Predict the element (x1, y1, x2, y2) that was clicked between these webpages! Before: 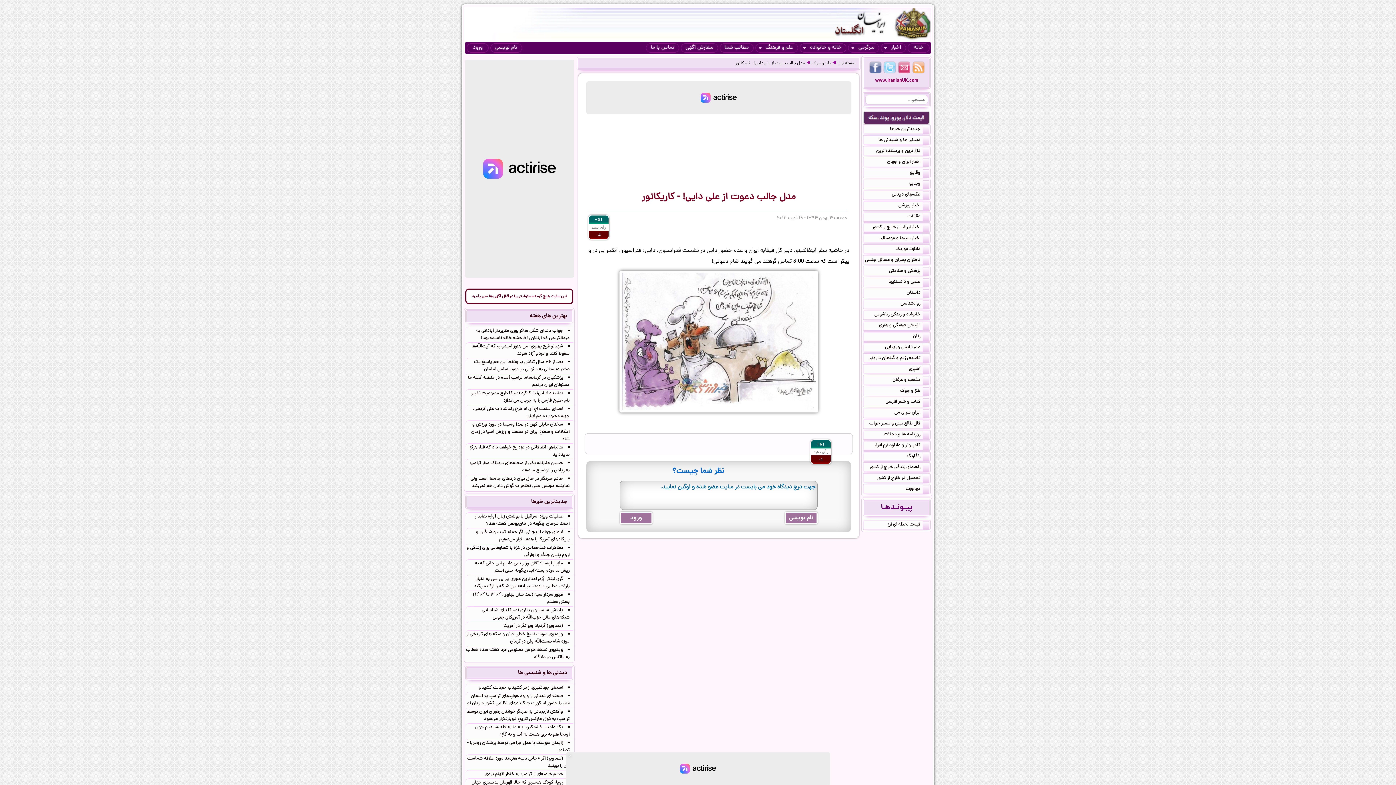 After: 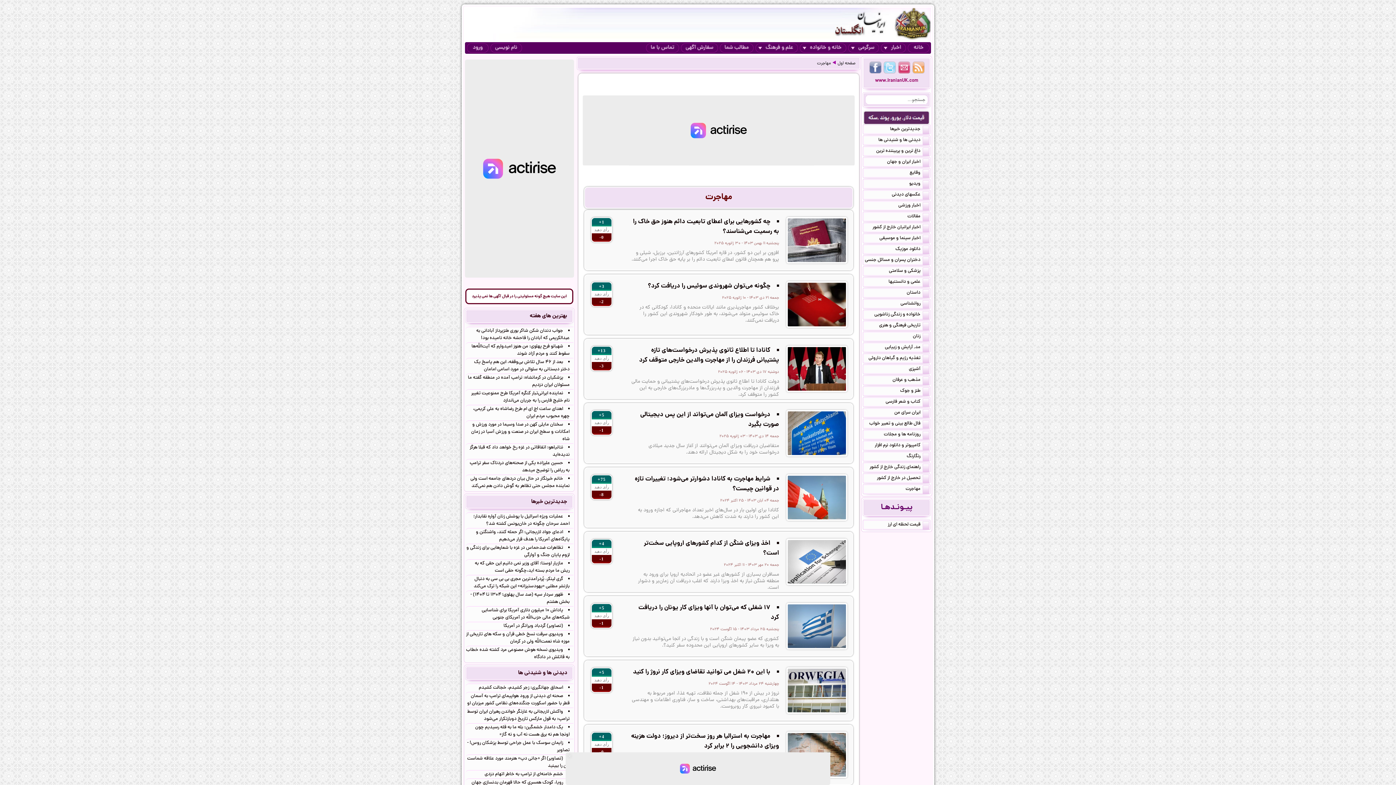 Action: bbox: (863, 485, 930, 493) label: مهاجرت